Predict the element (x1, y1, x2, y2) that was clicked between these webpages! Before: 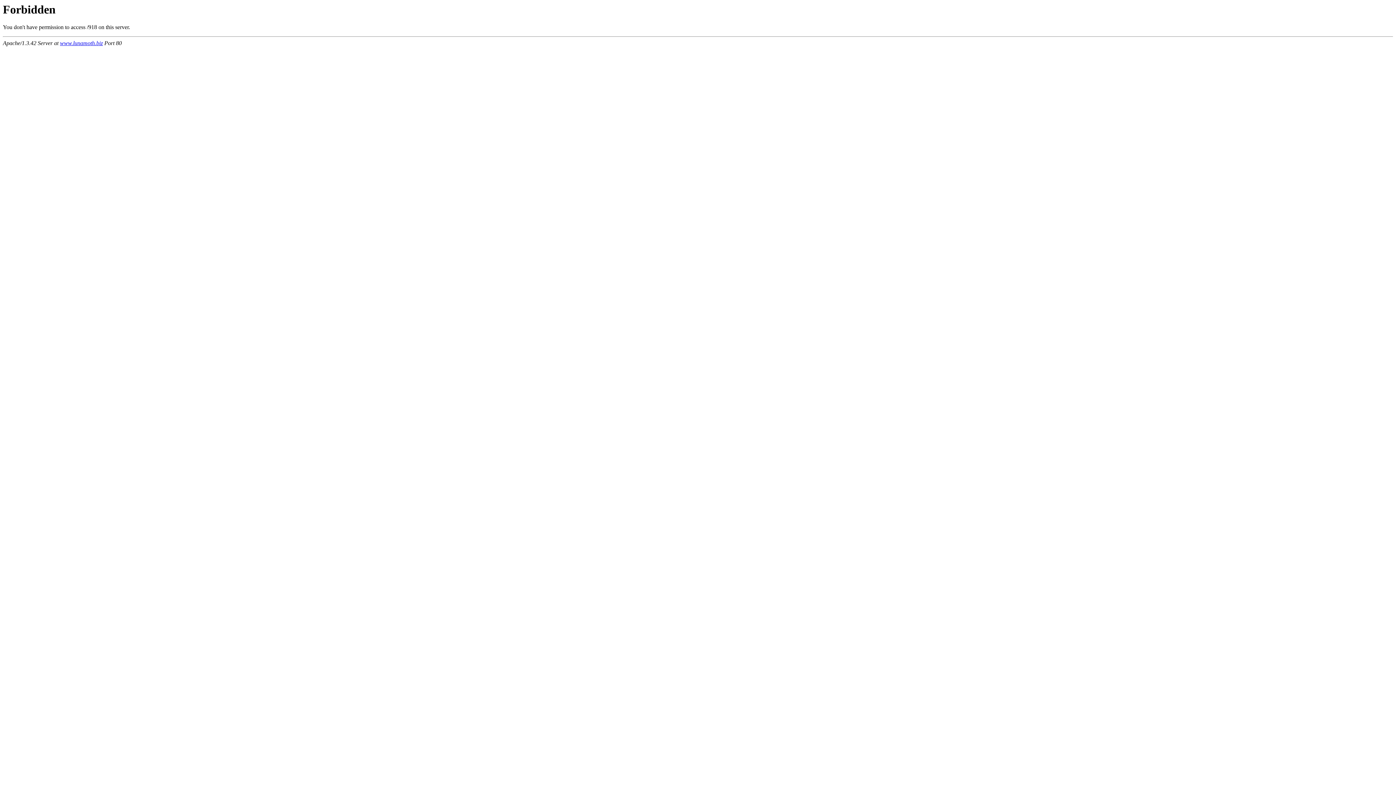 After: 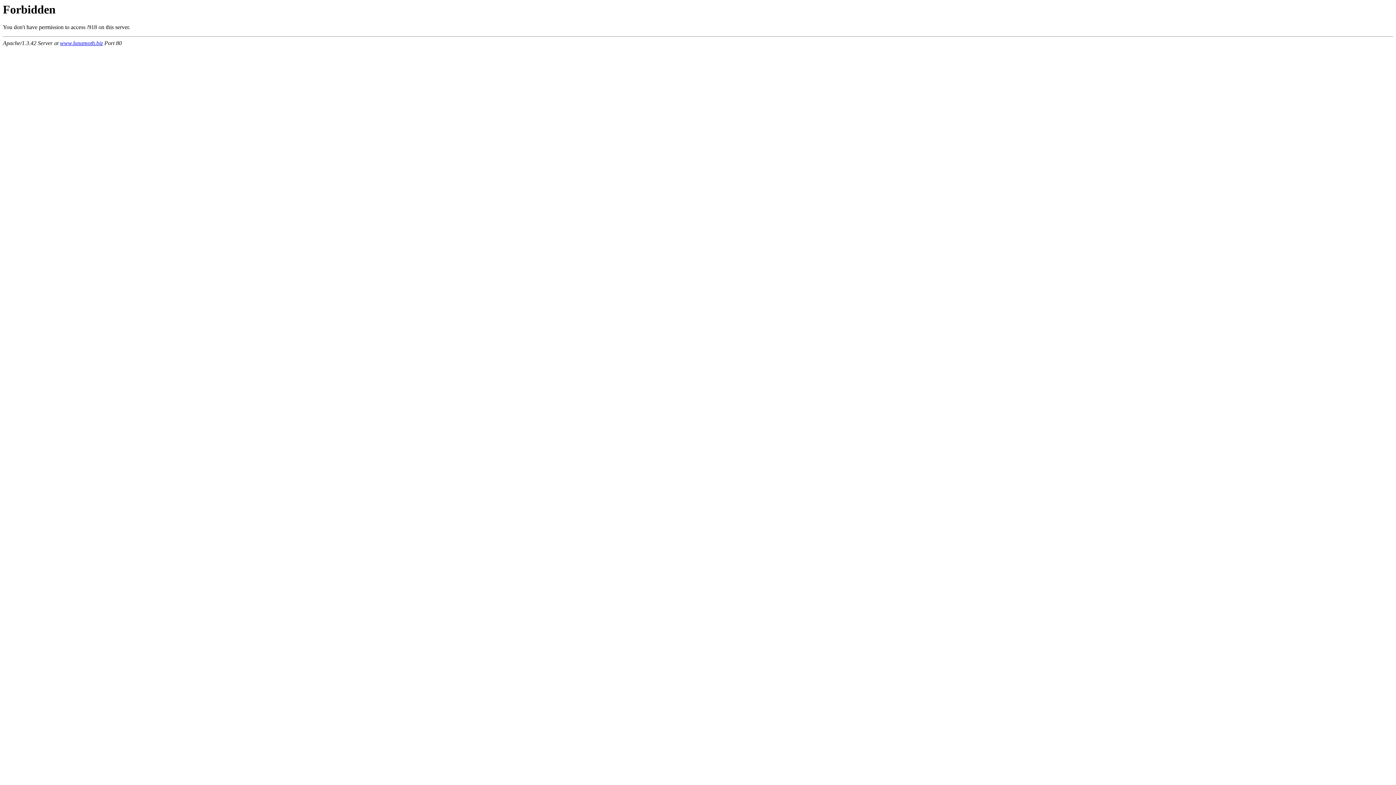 Action: bbox: (60, 40, 102, 46) label: www.lunamoth.biz